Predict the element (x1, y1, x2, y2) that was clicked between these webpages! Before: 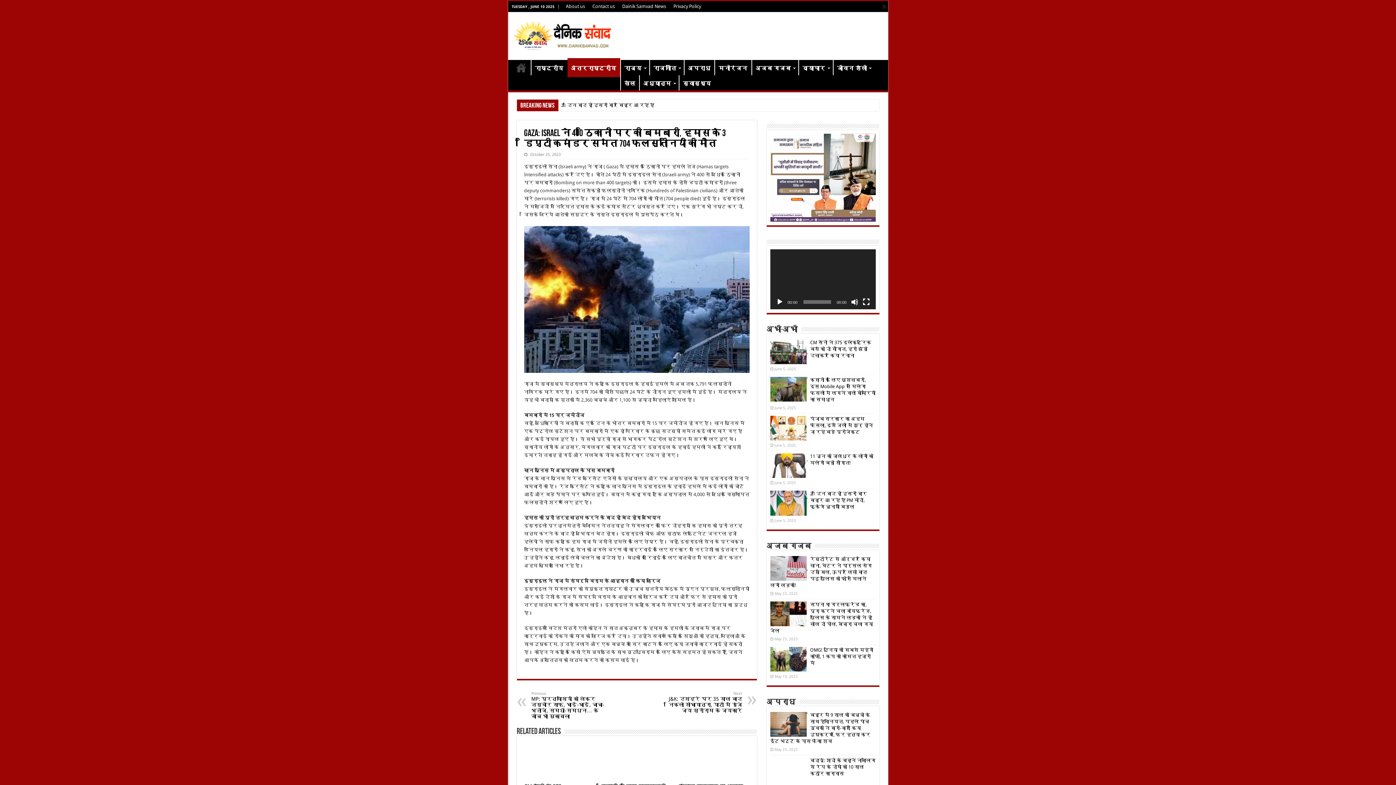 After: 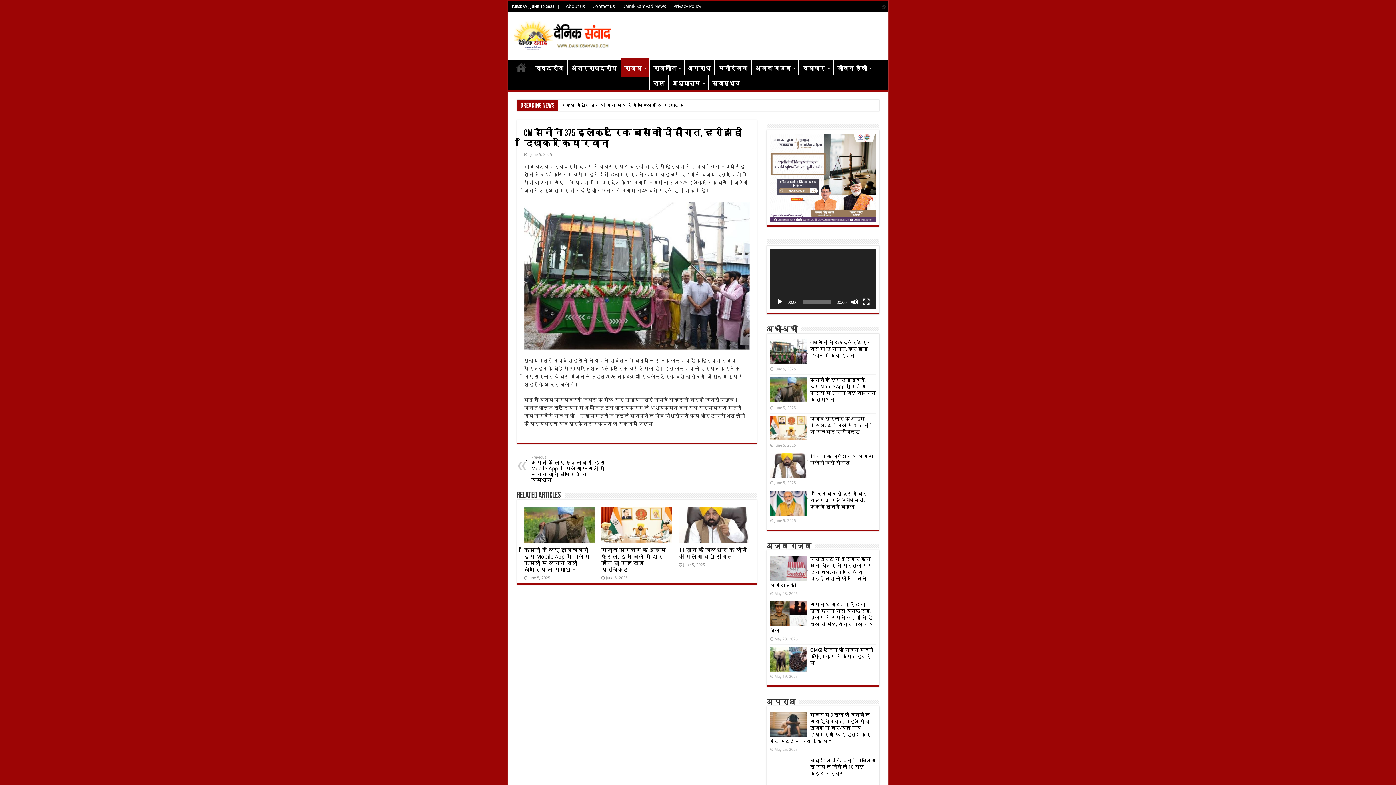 Action: bbox: (810, 339, 871, 358) label: CM सैनी ने 375 इलेक्ट्रिक बसें को दी सौगात, हरी झंड़ी दिखाकर किया रवाना